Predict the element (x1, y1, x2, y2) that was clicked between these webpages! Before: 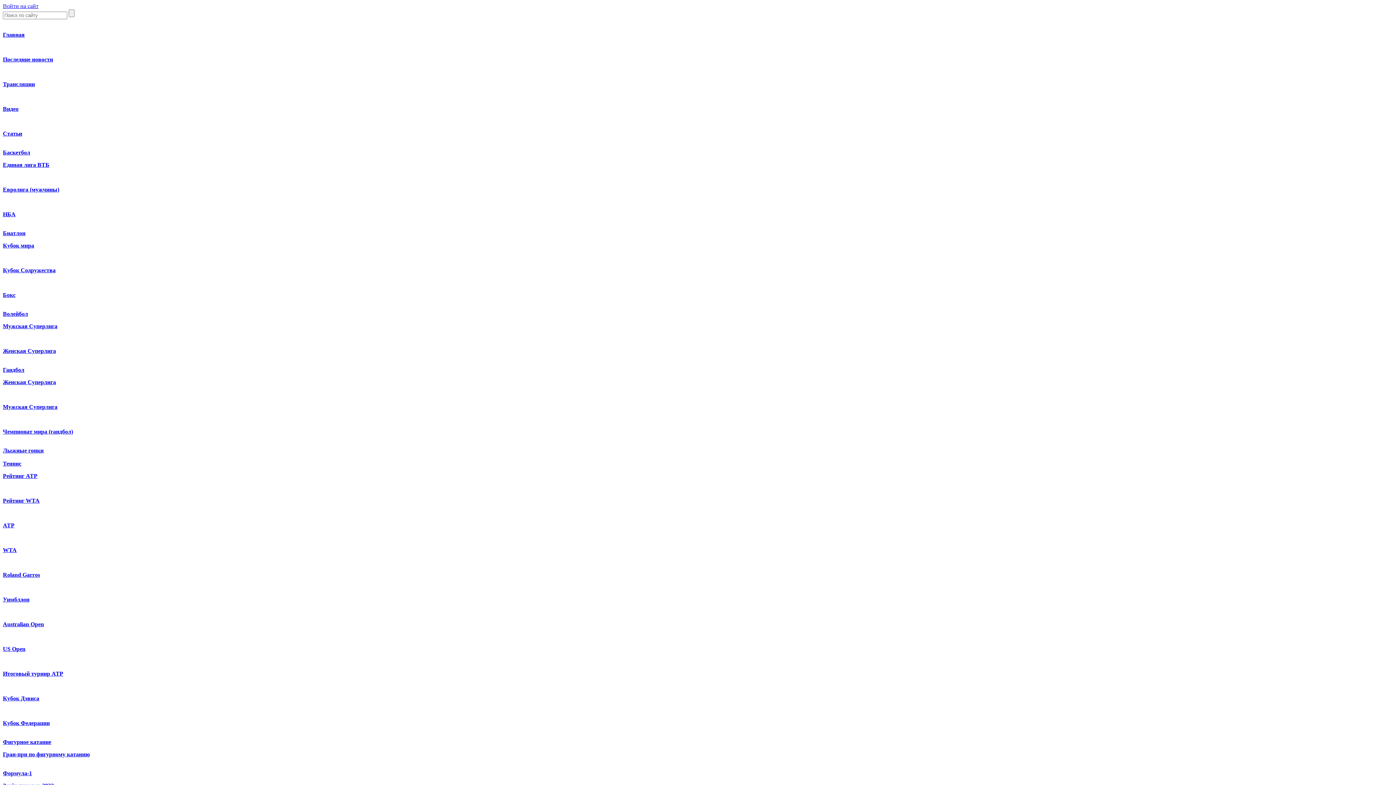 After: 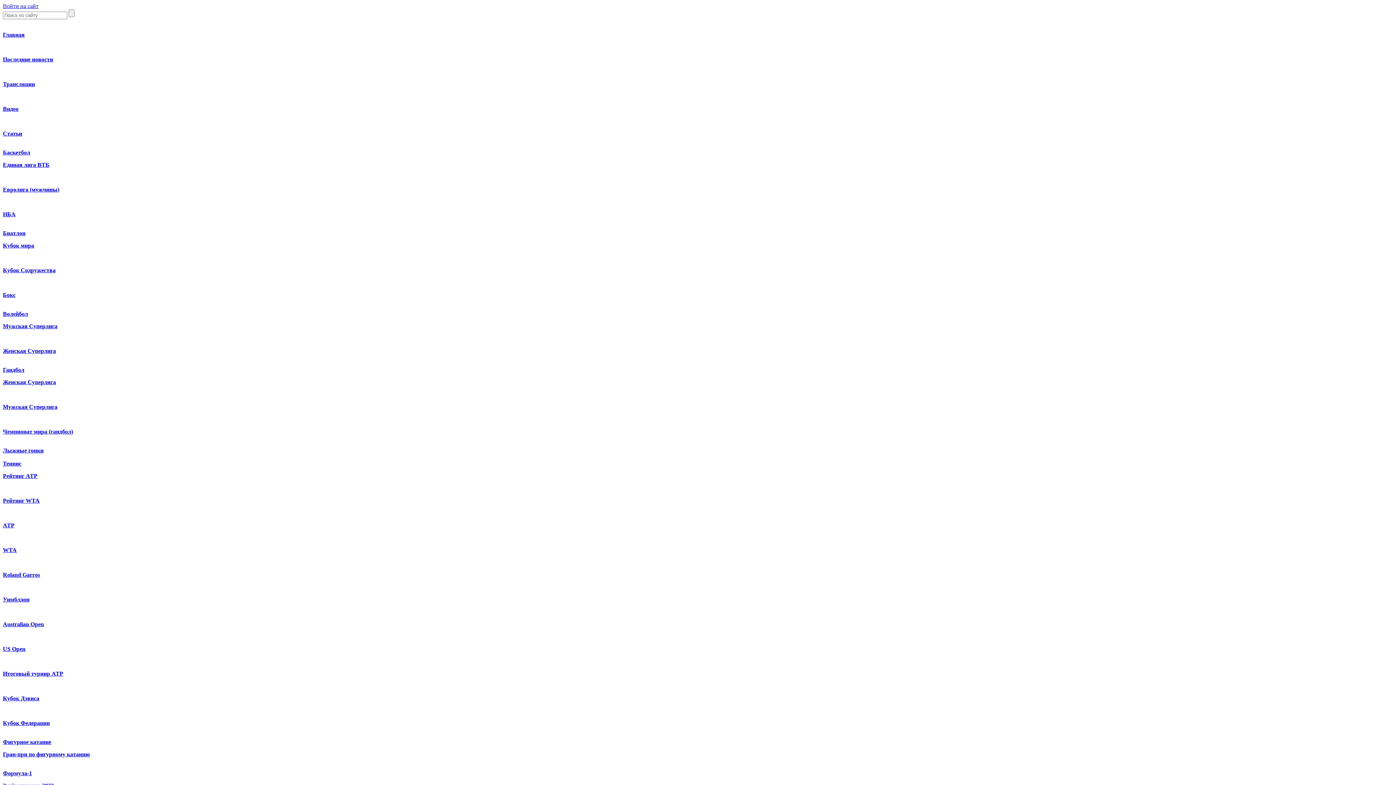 Action: label: Женская Суперлига bbox: (2, 379, 56, 385)